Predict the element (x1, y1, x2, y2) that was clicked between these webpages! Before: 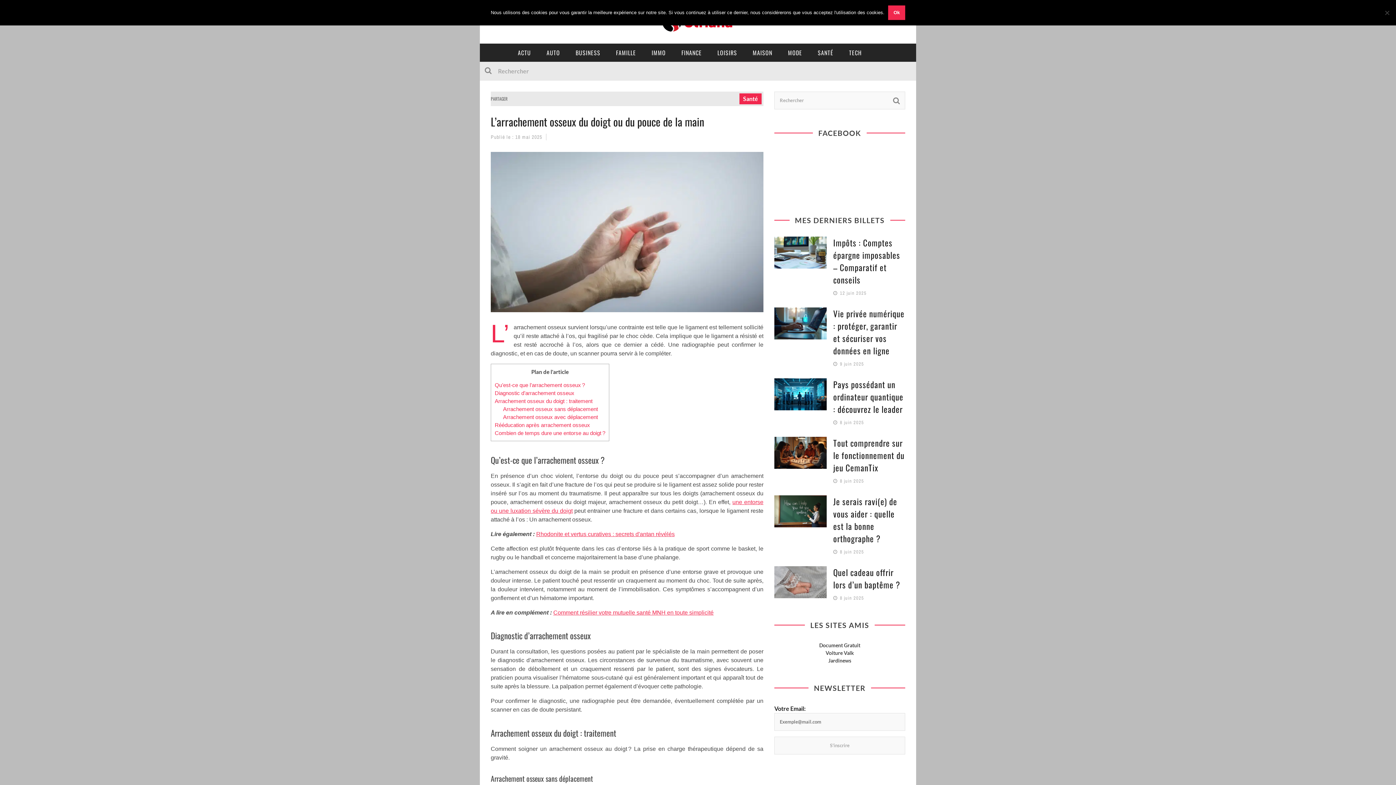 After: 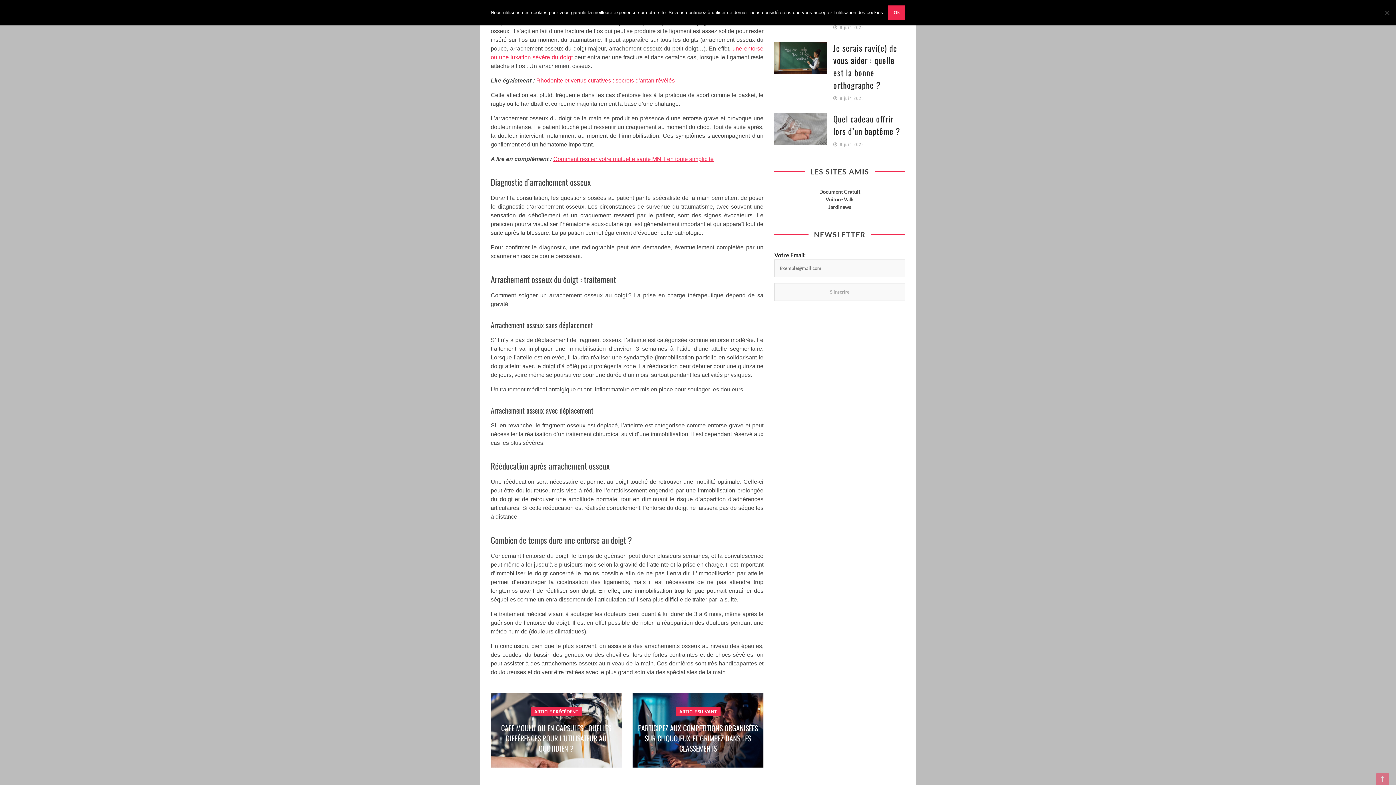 Action: bbox: (494, 382, 585, 388) label: Qu’est-ce que l’arrachement osseux ?